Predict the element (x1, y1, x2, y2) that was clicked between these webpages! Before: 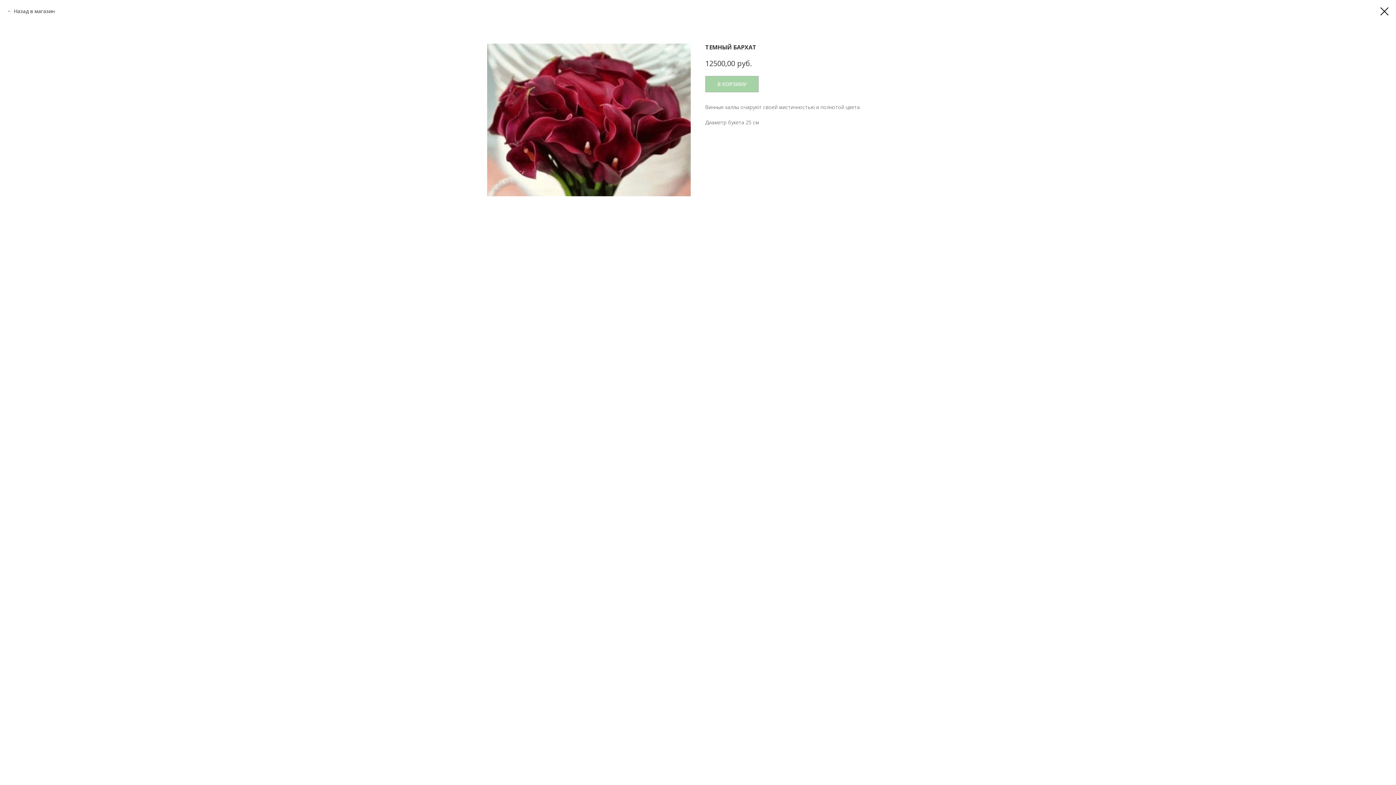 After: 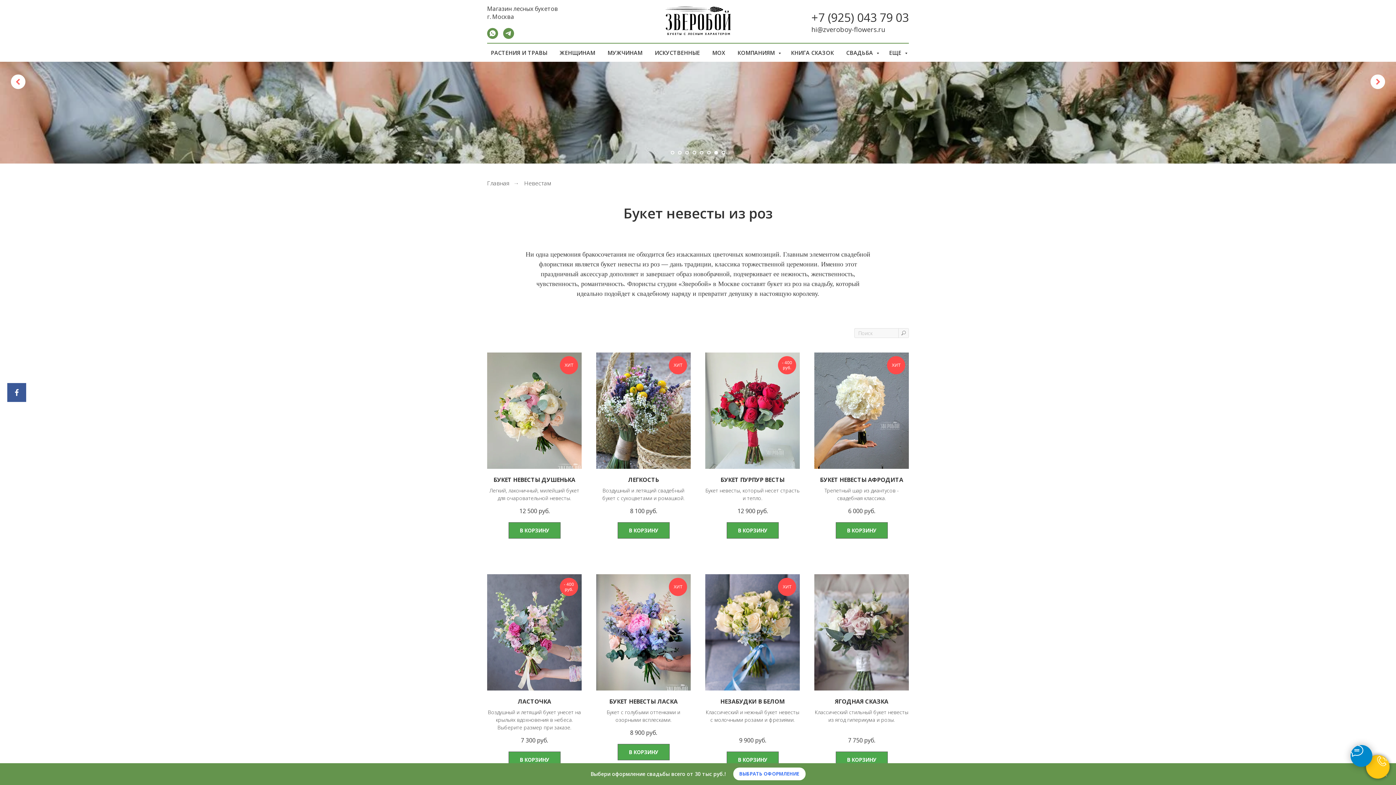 Action: bbox: (1380, 7, 1389, 15)